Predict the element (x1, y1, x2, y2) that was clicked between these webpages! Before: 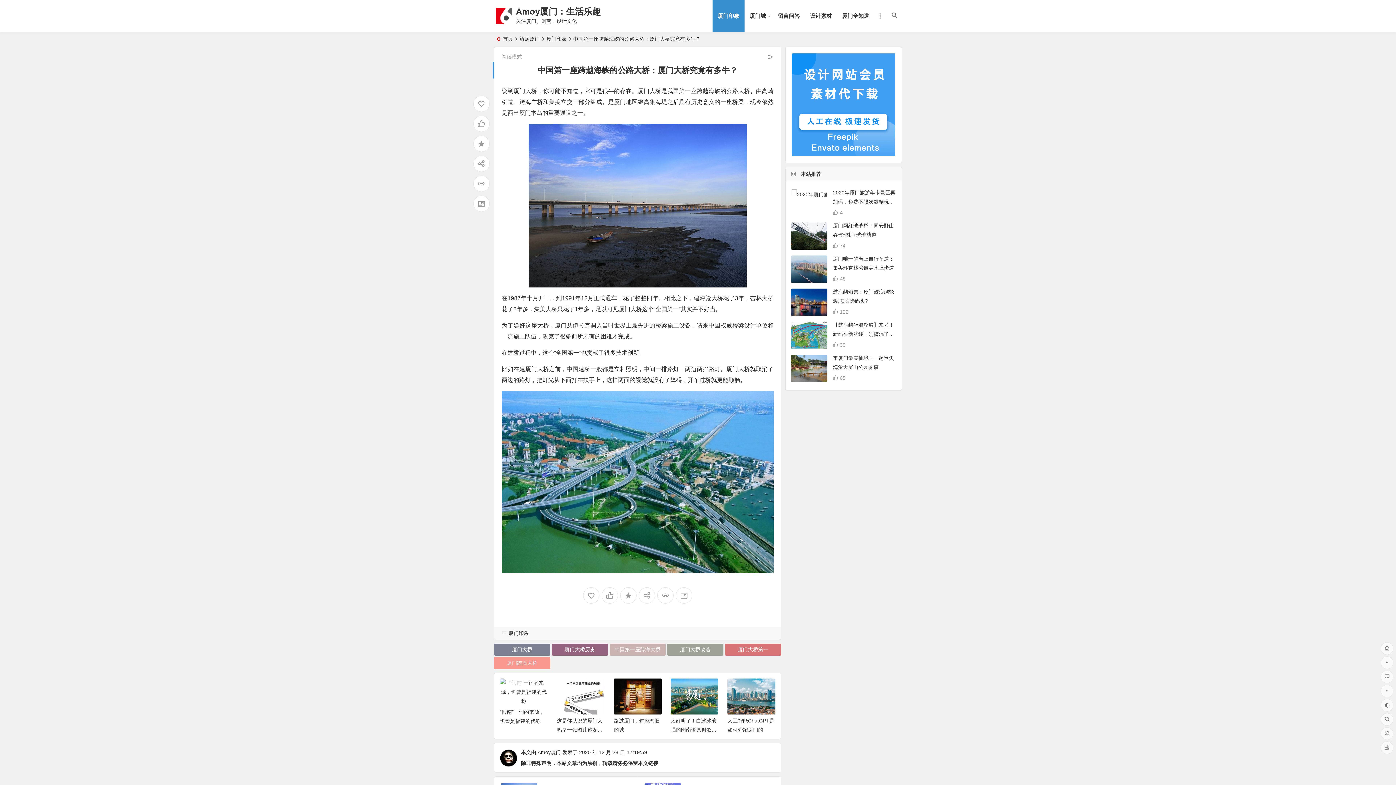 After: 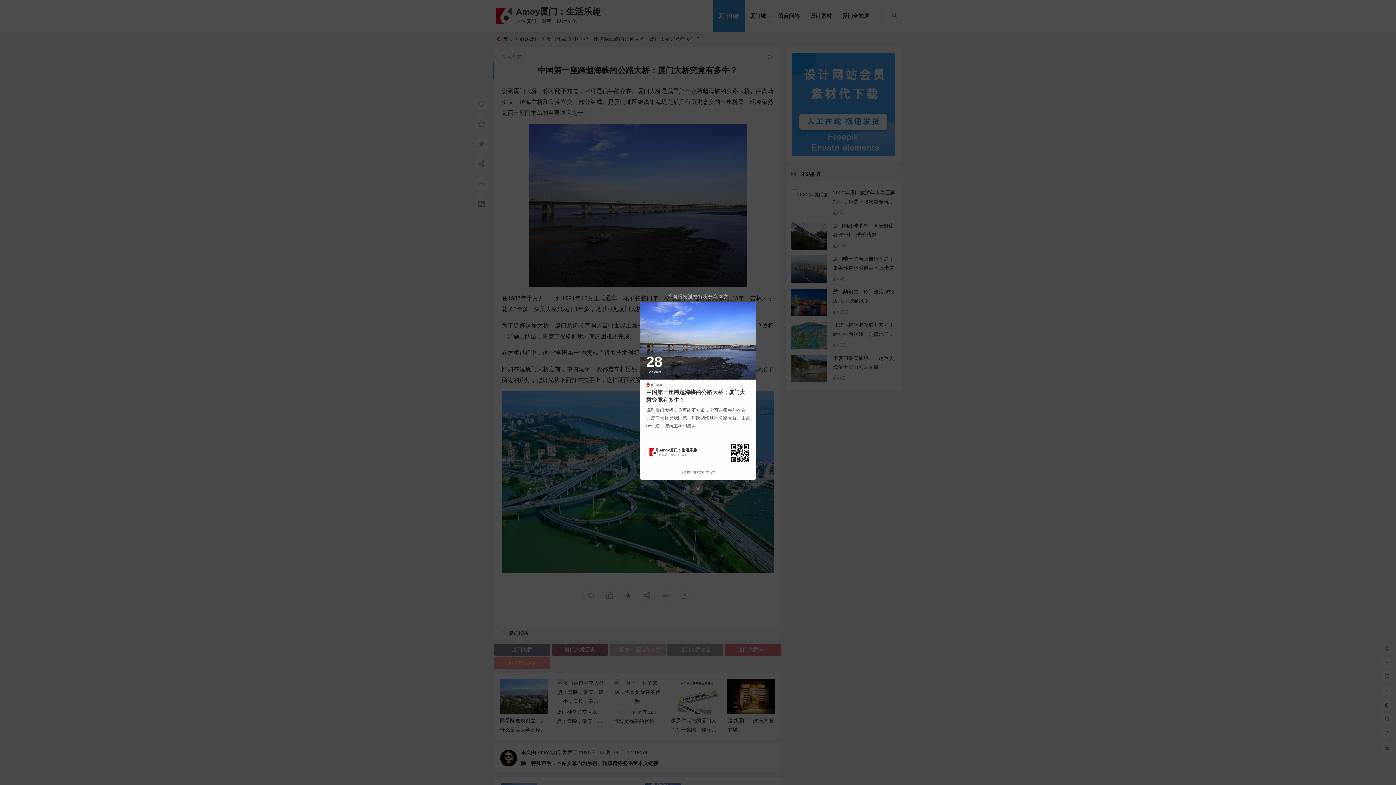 Action: bbox: (675, 587, 692, 604)